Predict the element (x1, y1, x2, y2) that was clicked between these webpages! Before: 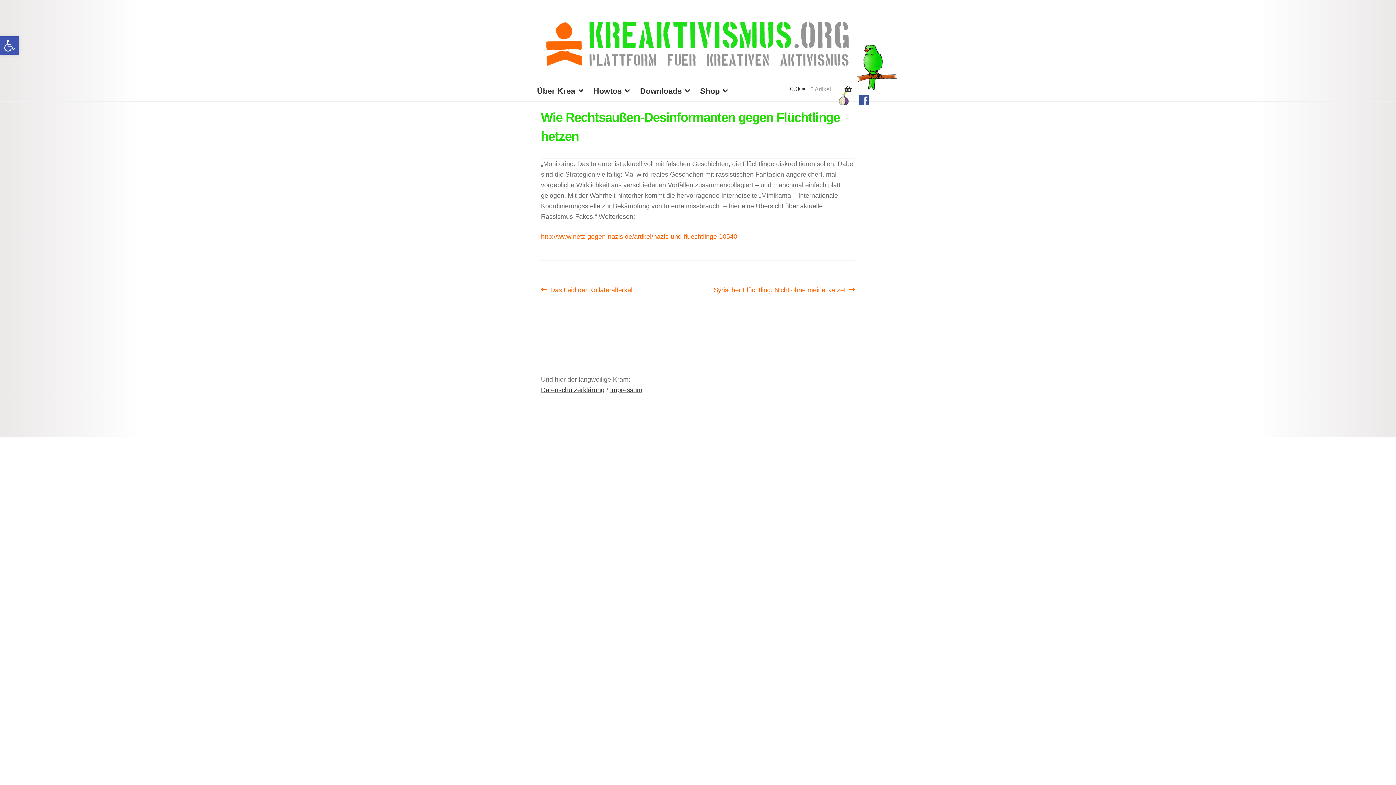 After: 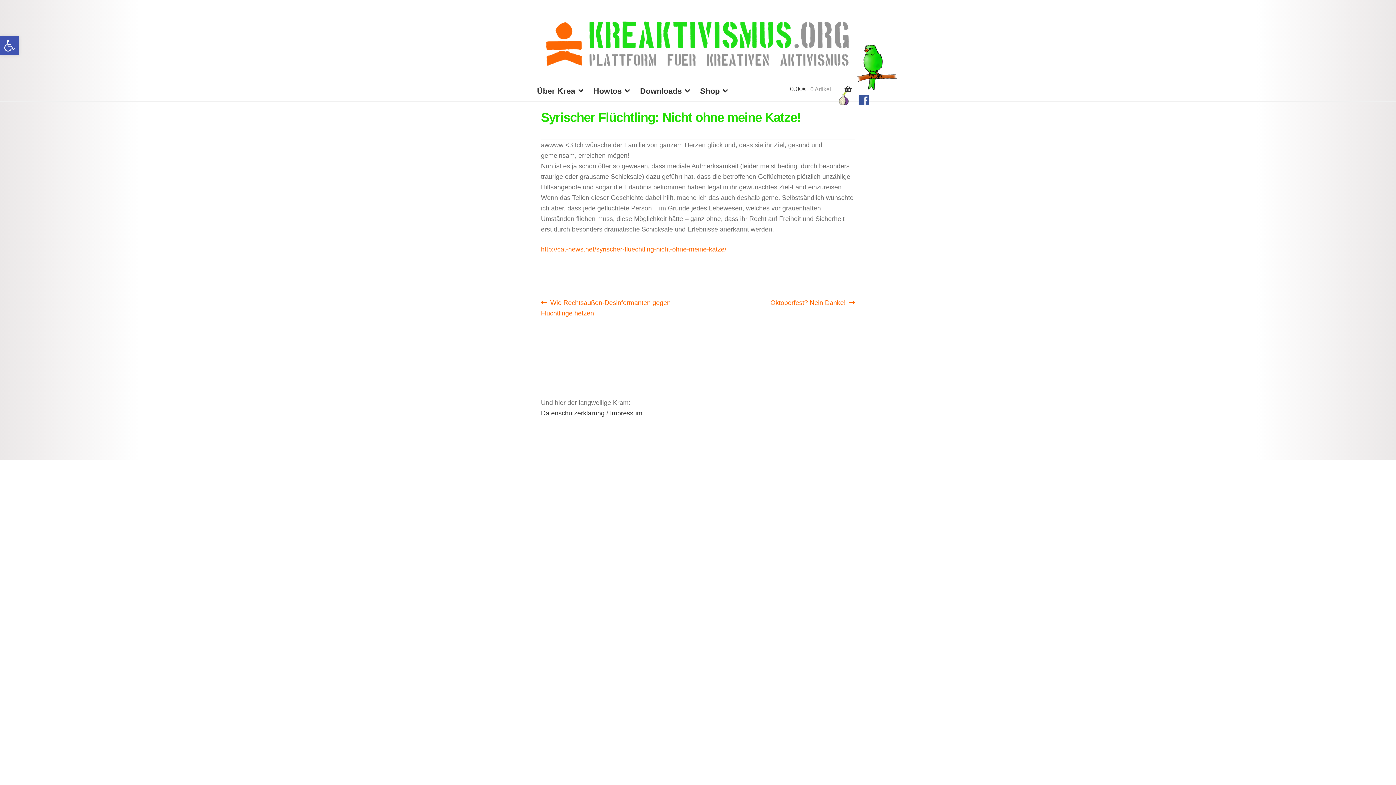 Action: bbox: (713, 284, 855, 295) label: Nächster Beitrag:
Syrischer Flüchtling: Nicht ohne meine Katze!